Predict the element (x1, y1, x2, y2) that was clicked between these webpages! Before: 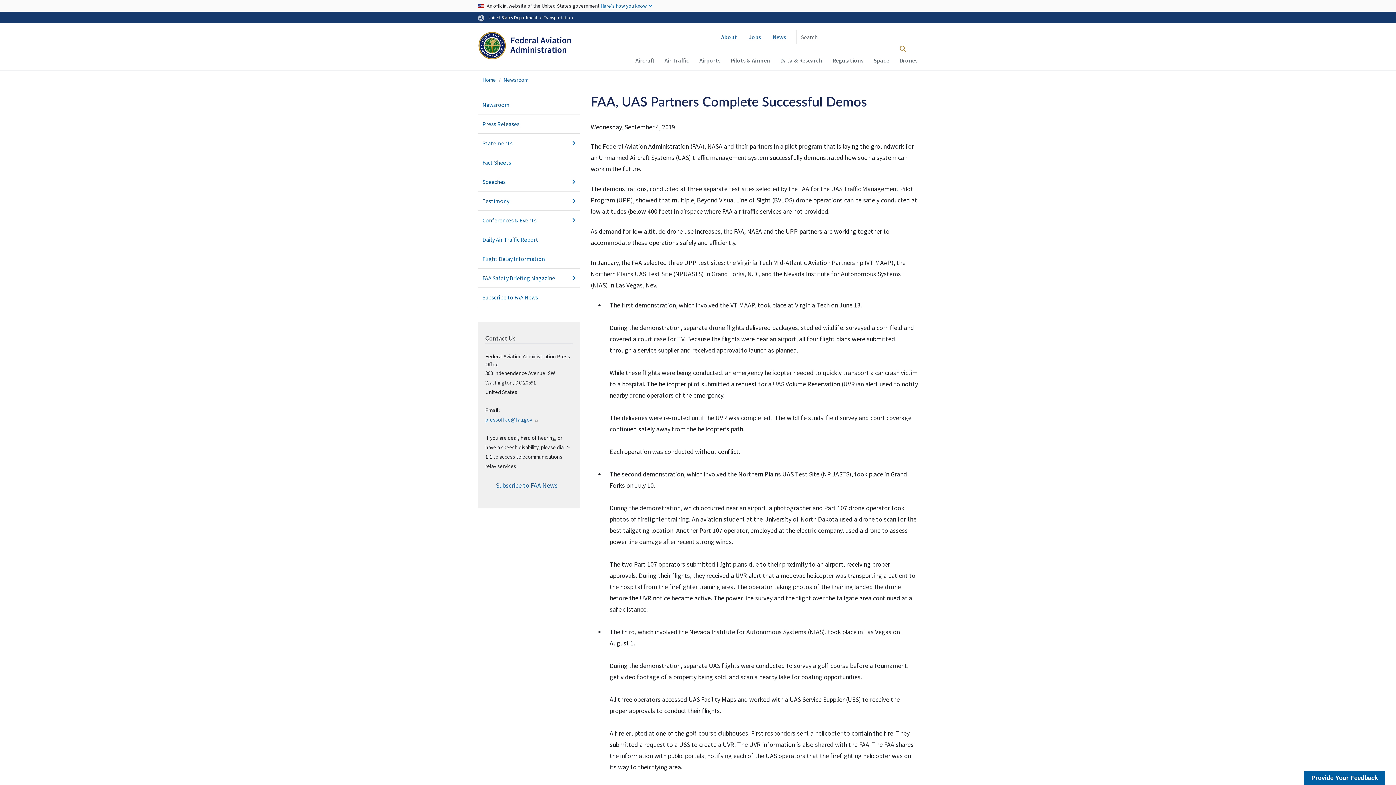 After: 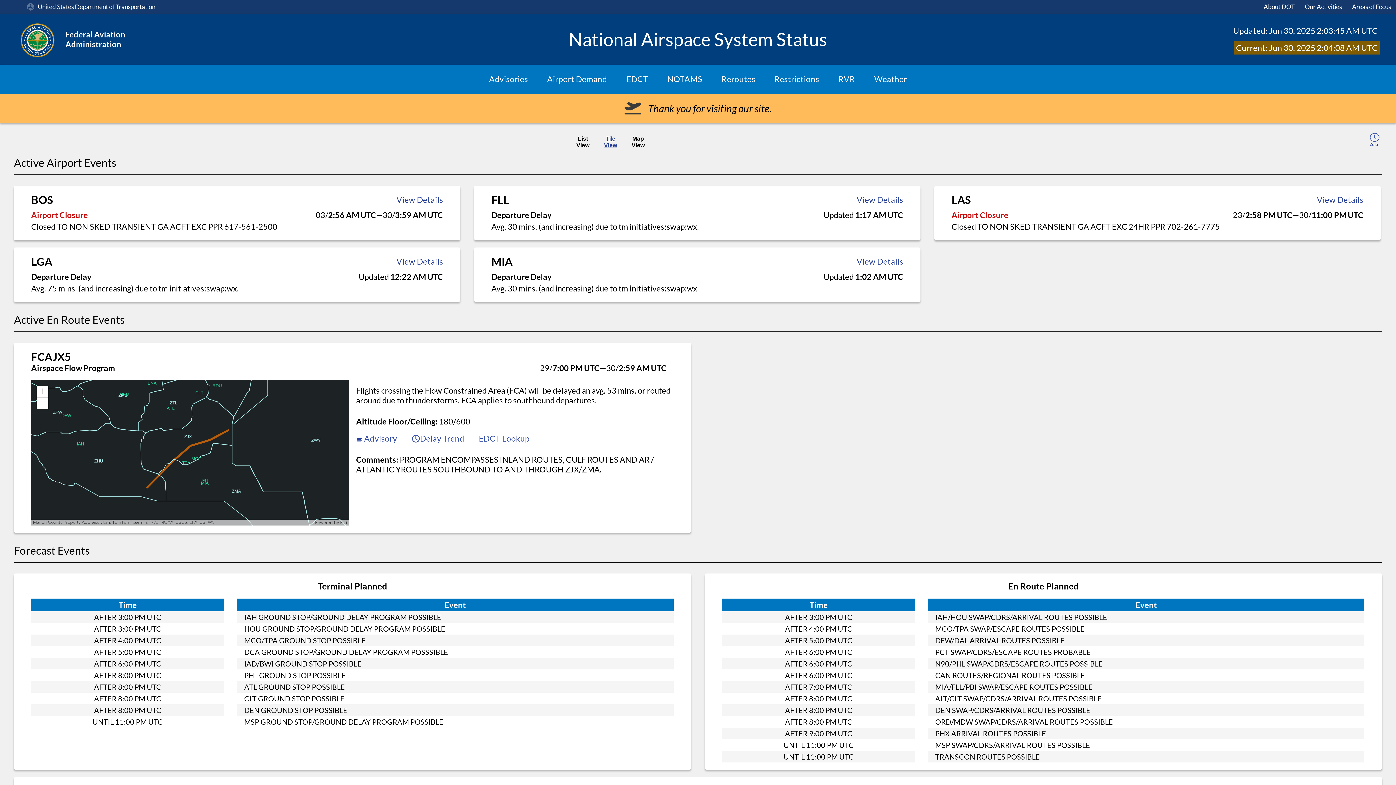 Action: bbox: (478, 249, 580, 268) label: Flight Delay Information